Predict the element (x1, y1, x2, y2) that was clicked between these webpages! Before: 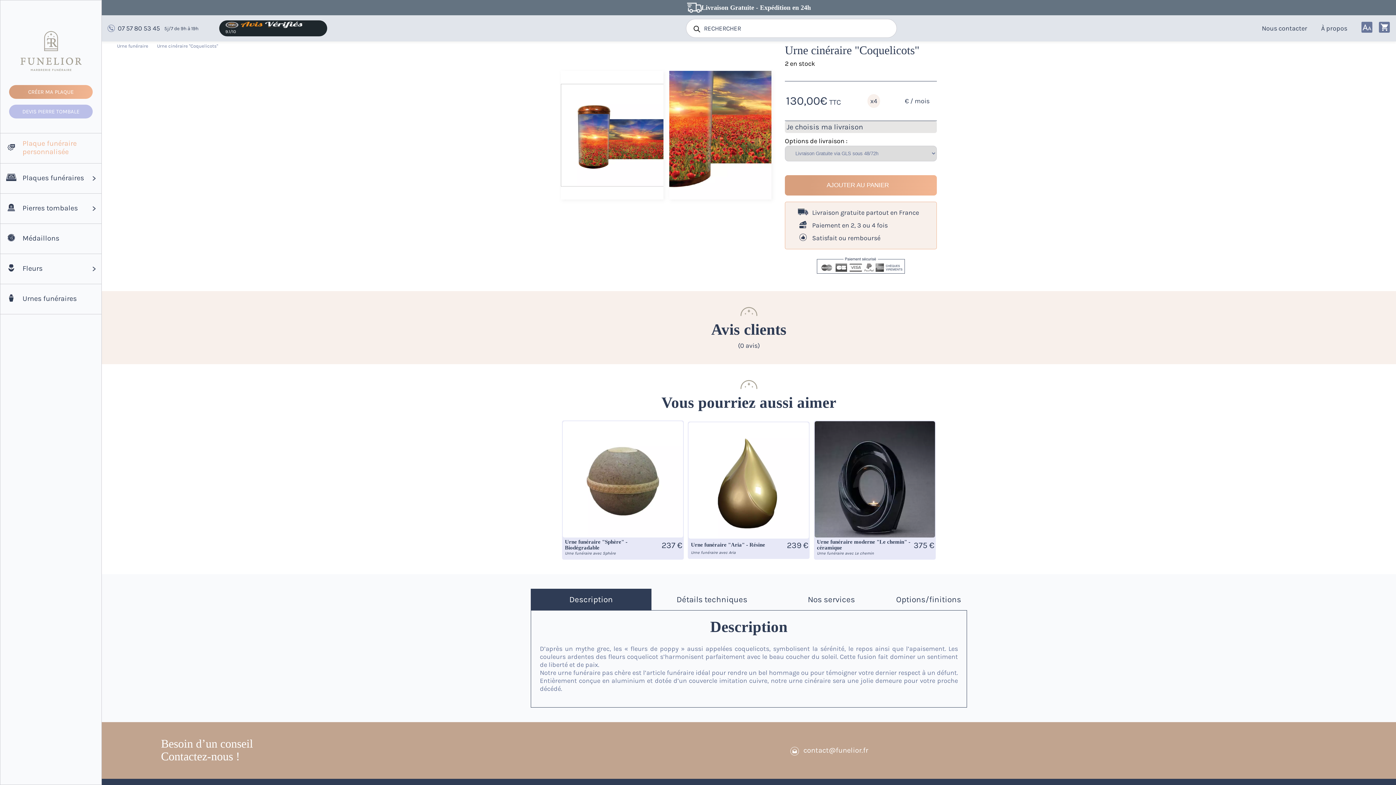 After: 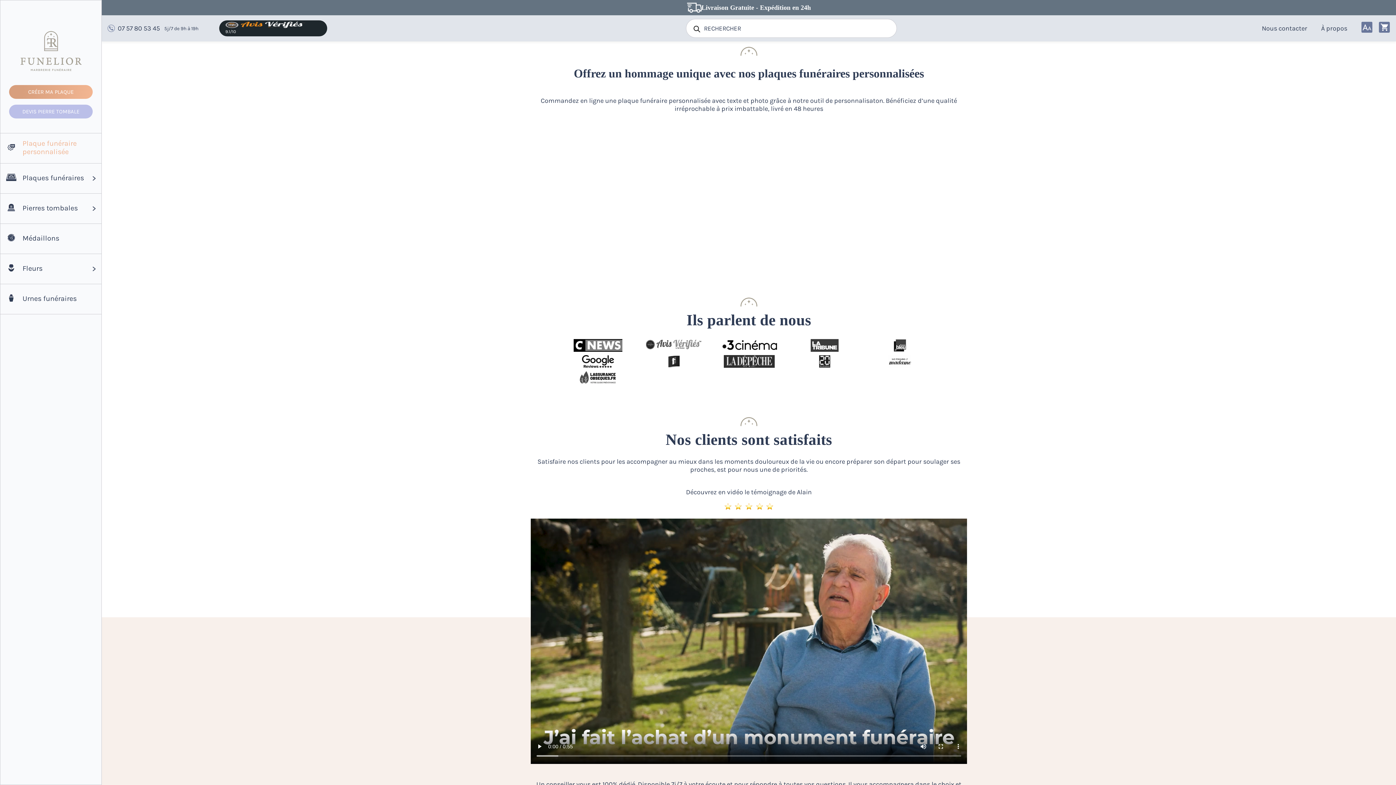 Action: bbox: (14, 71, 87, 79)